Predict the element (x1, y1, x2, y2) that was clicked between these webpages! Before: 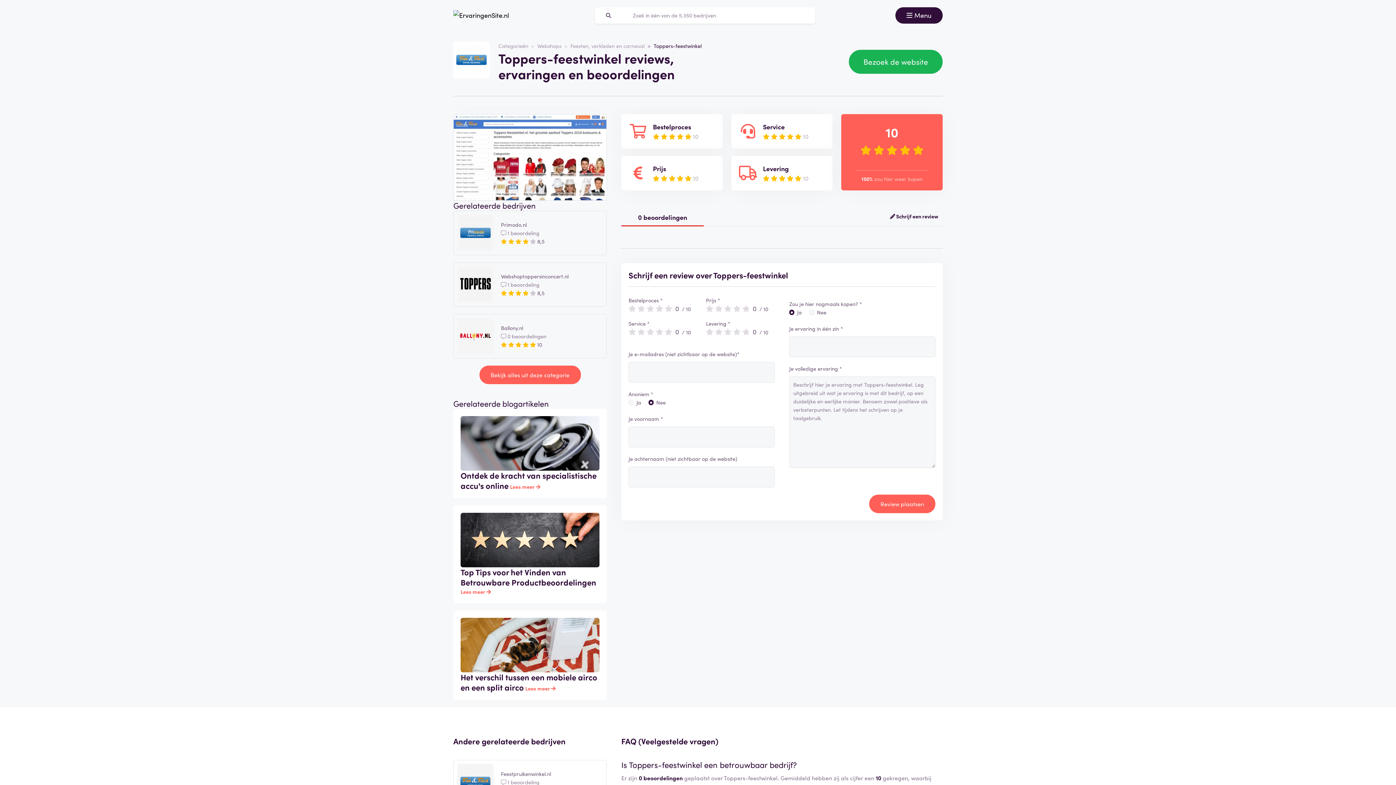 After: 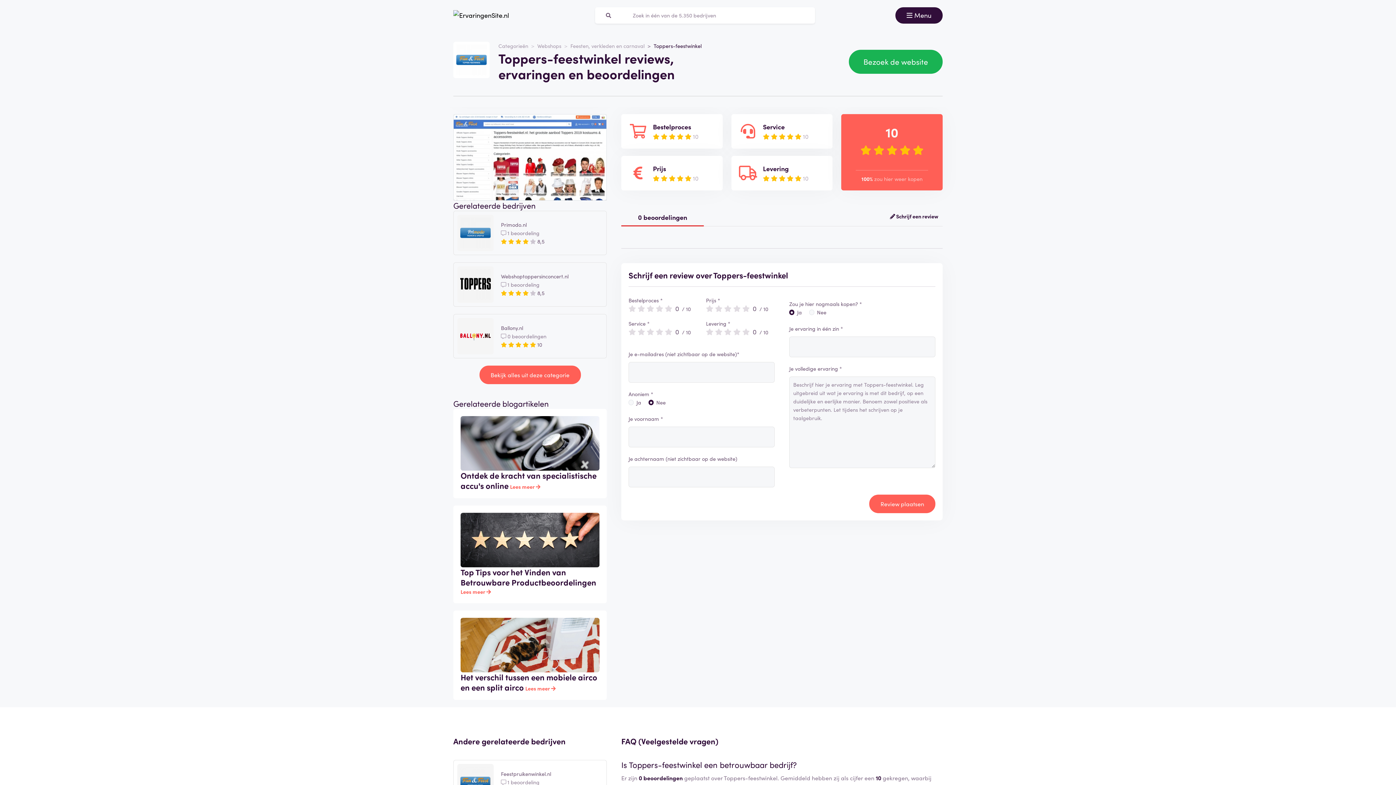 Action: bbox: (628, 121, 698, 141) label: Bestelproces
     10